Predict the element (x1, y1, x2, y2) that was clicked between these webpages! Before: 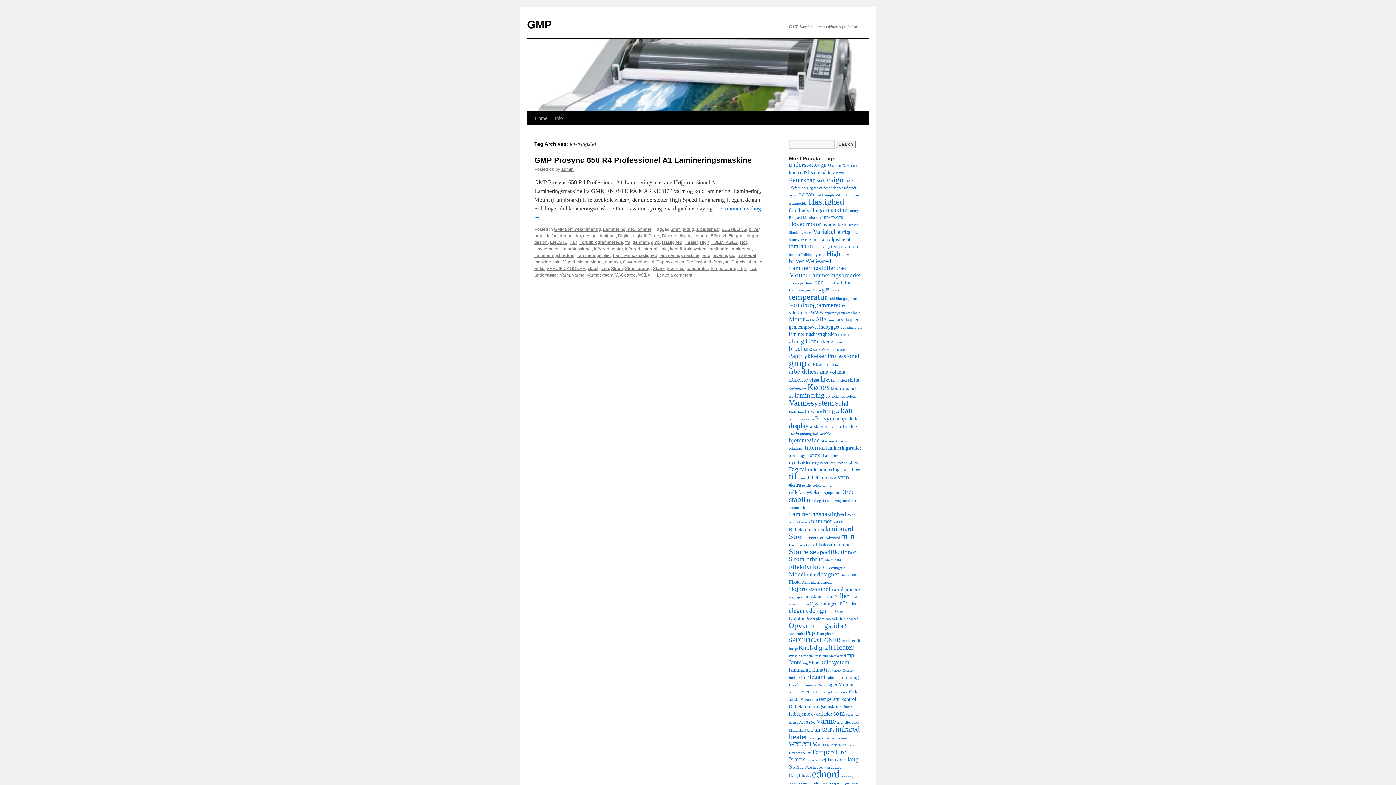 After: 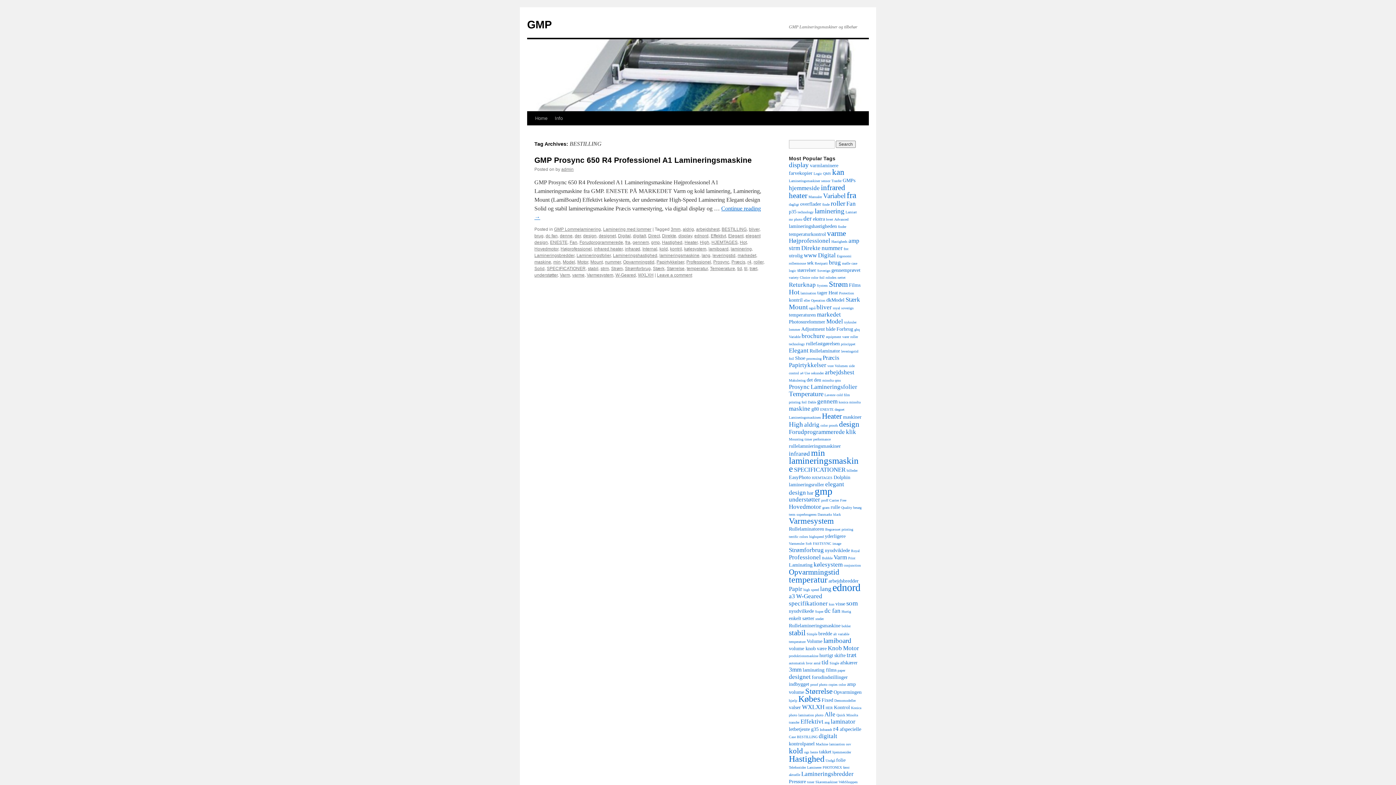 Action: bbox: (721, 226, 746, 232) label: BESTILLING